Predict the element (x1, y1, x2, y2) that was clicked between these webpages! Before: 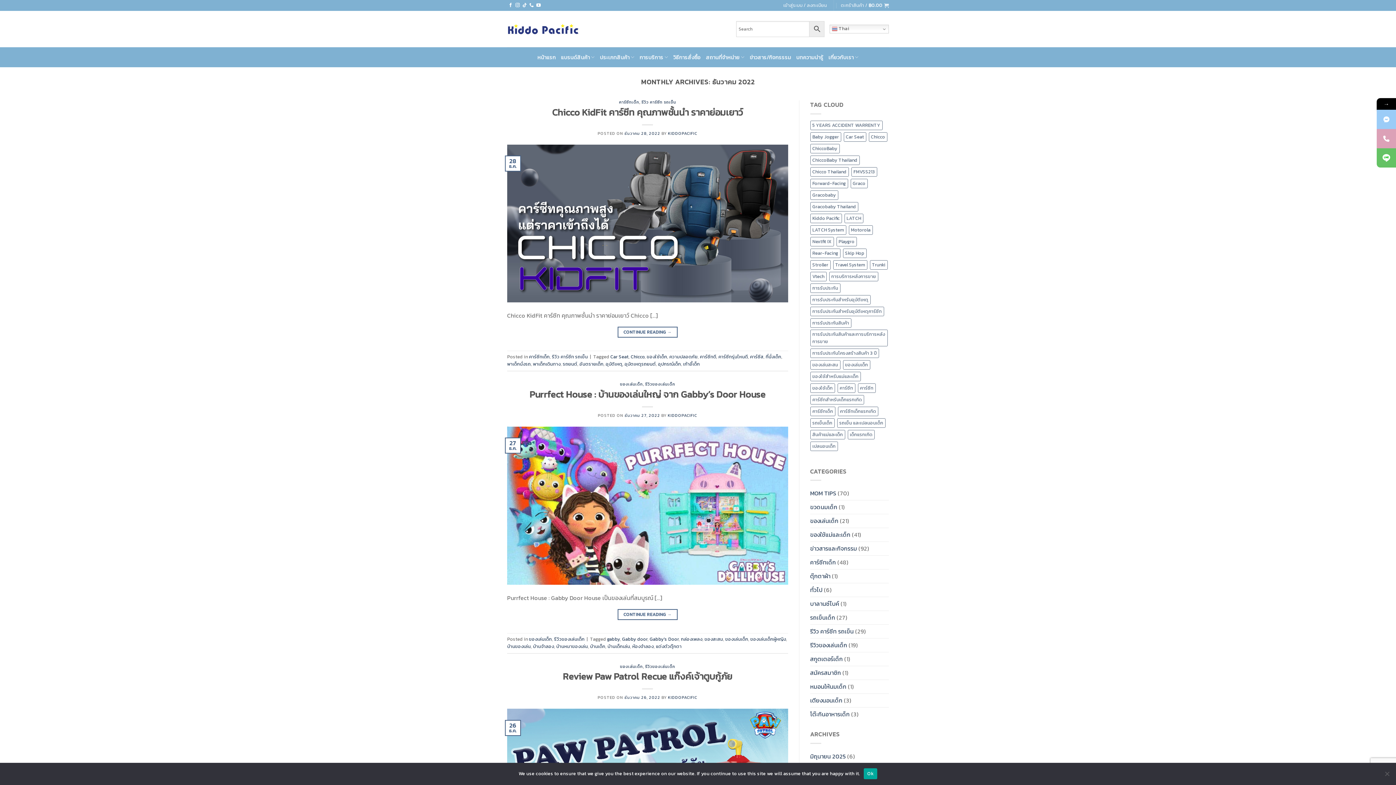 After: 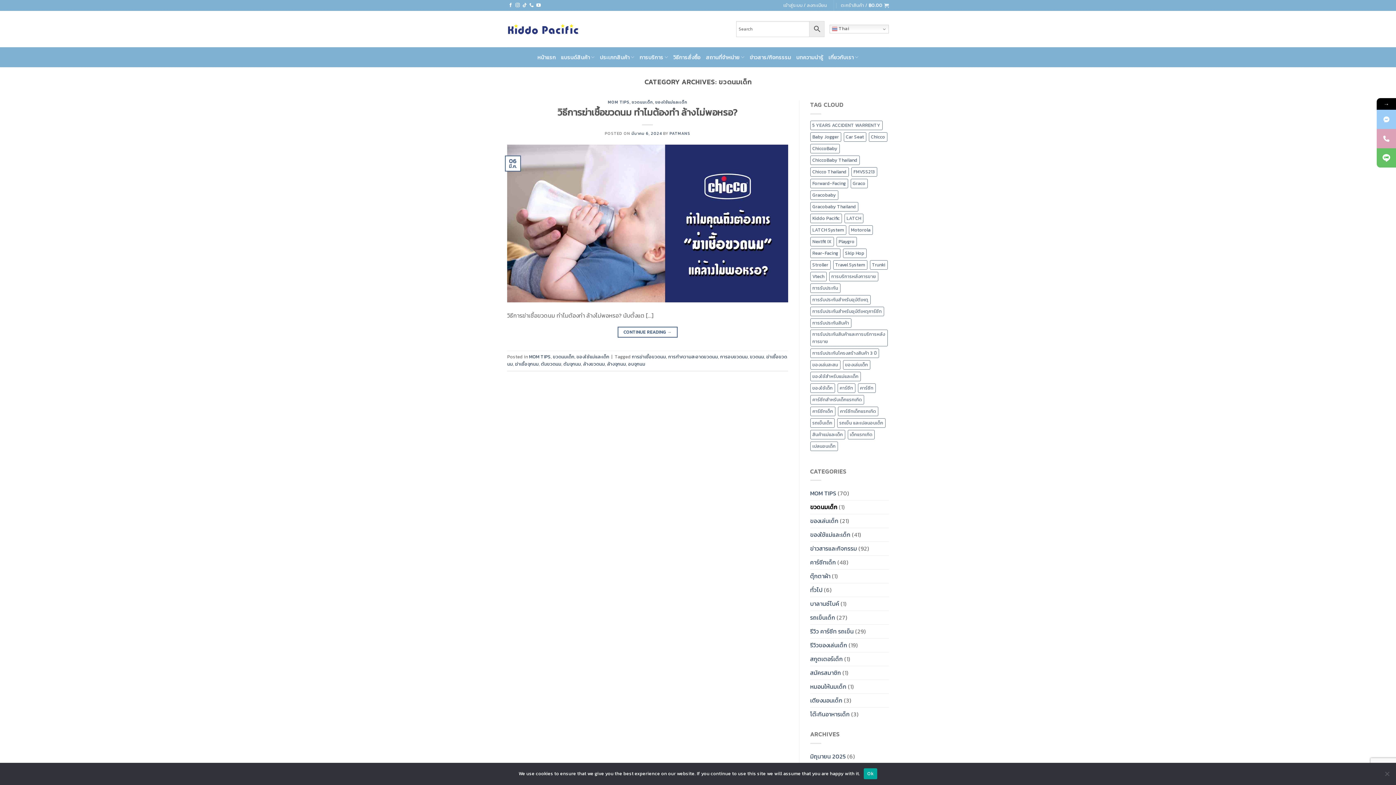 Action: label: ขวดนมเด็ก bbox: (810, 500, 837, 514)